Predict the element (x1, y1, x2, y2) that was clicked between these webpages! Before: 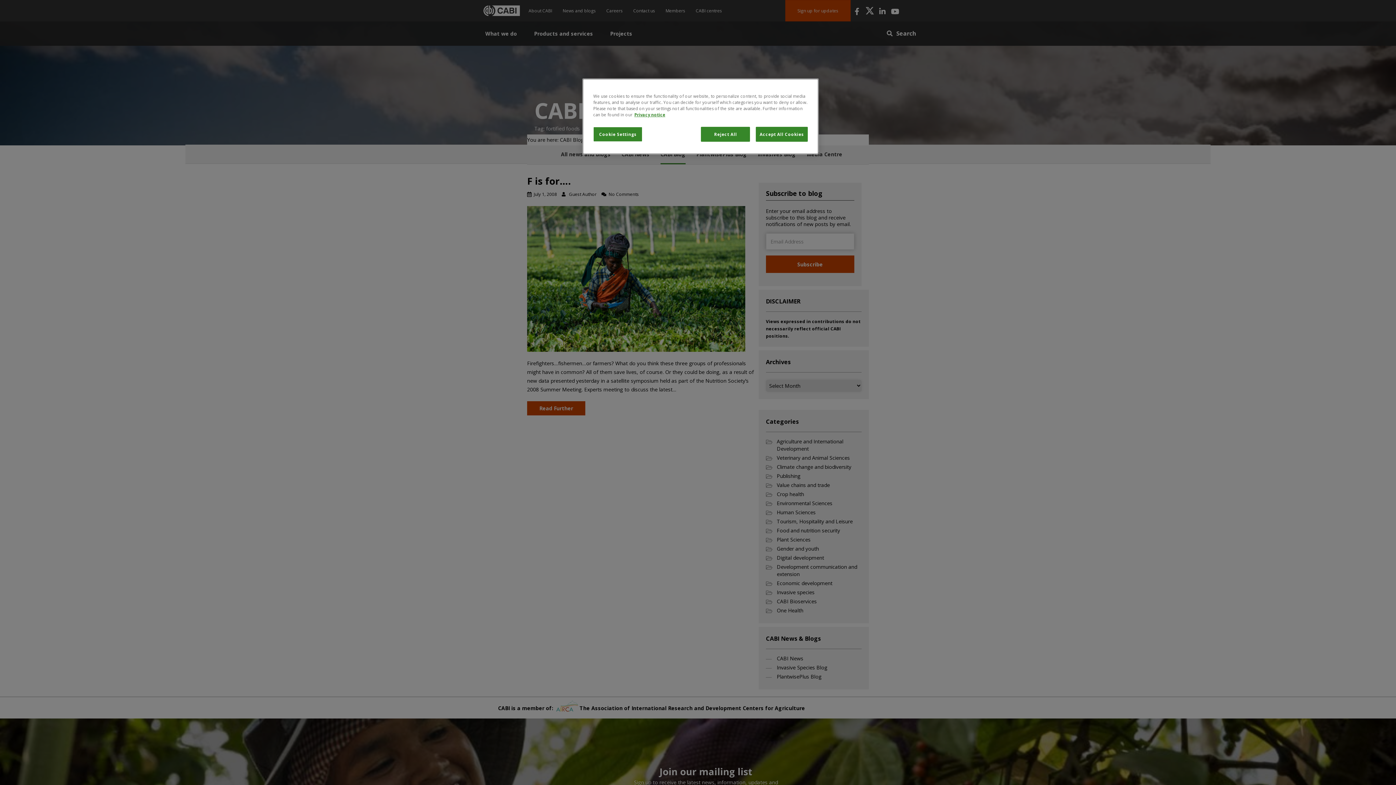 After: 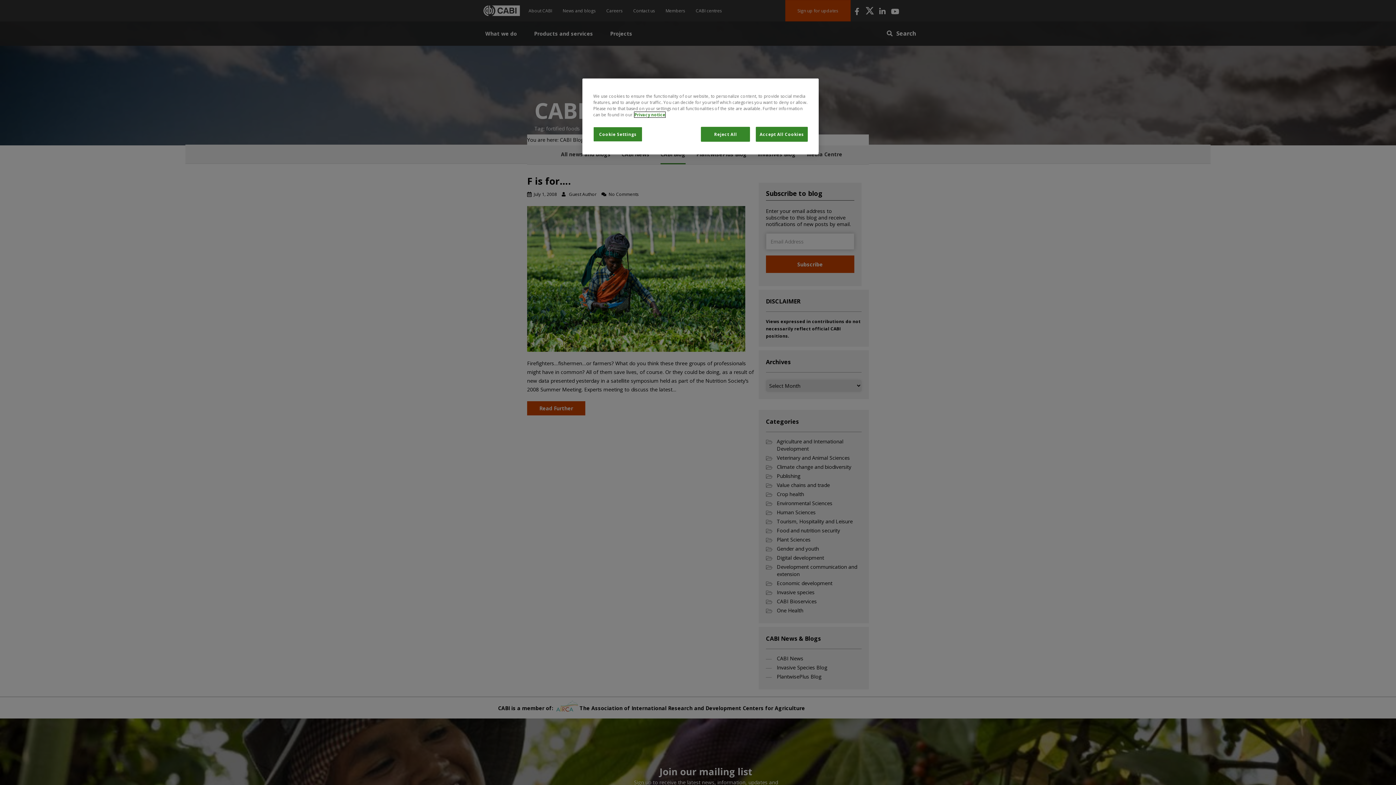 Action: label: More information about your privacy, opens in a new tab bbox: (634, 112, 665, 117)